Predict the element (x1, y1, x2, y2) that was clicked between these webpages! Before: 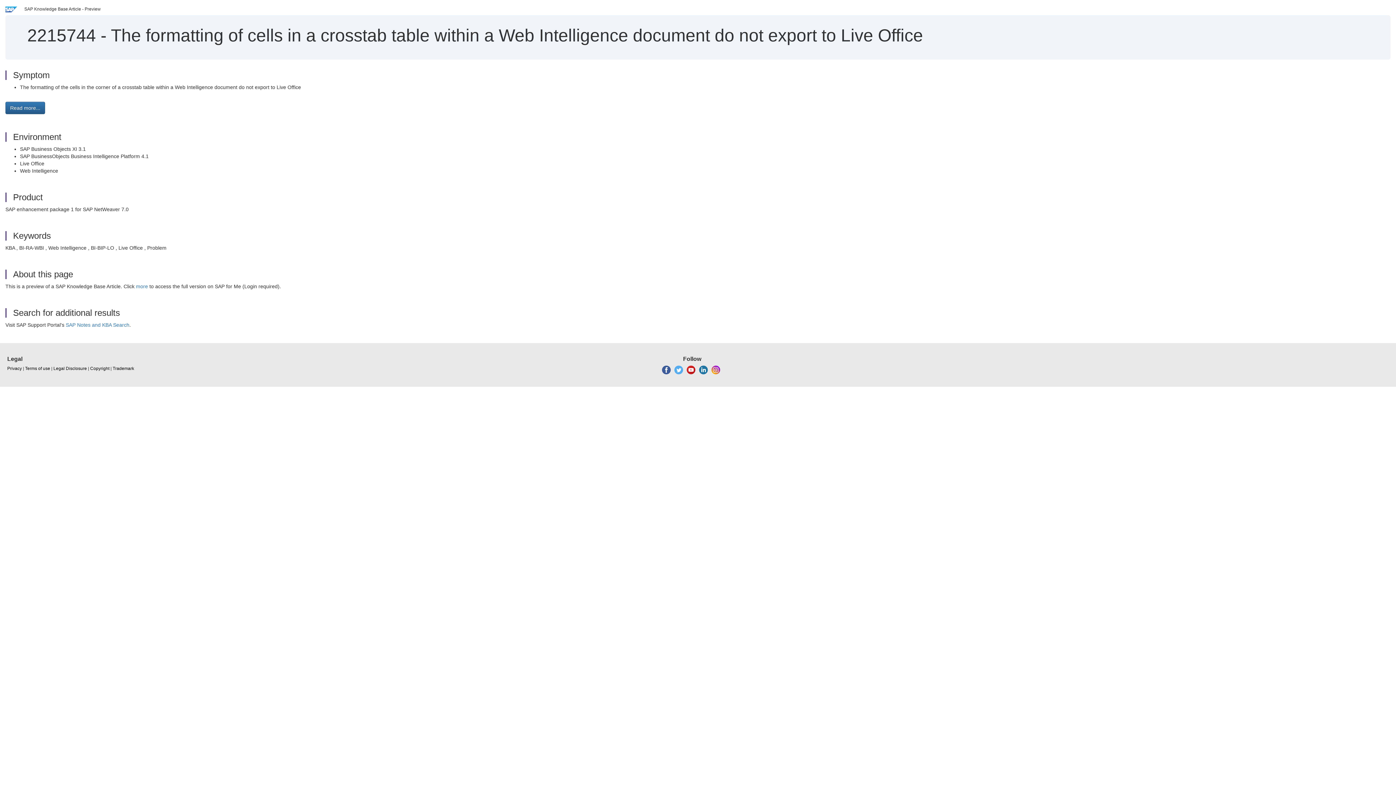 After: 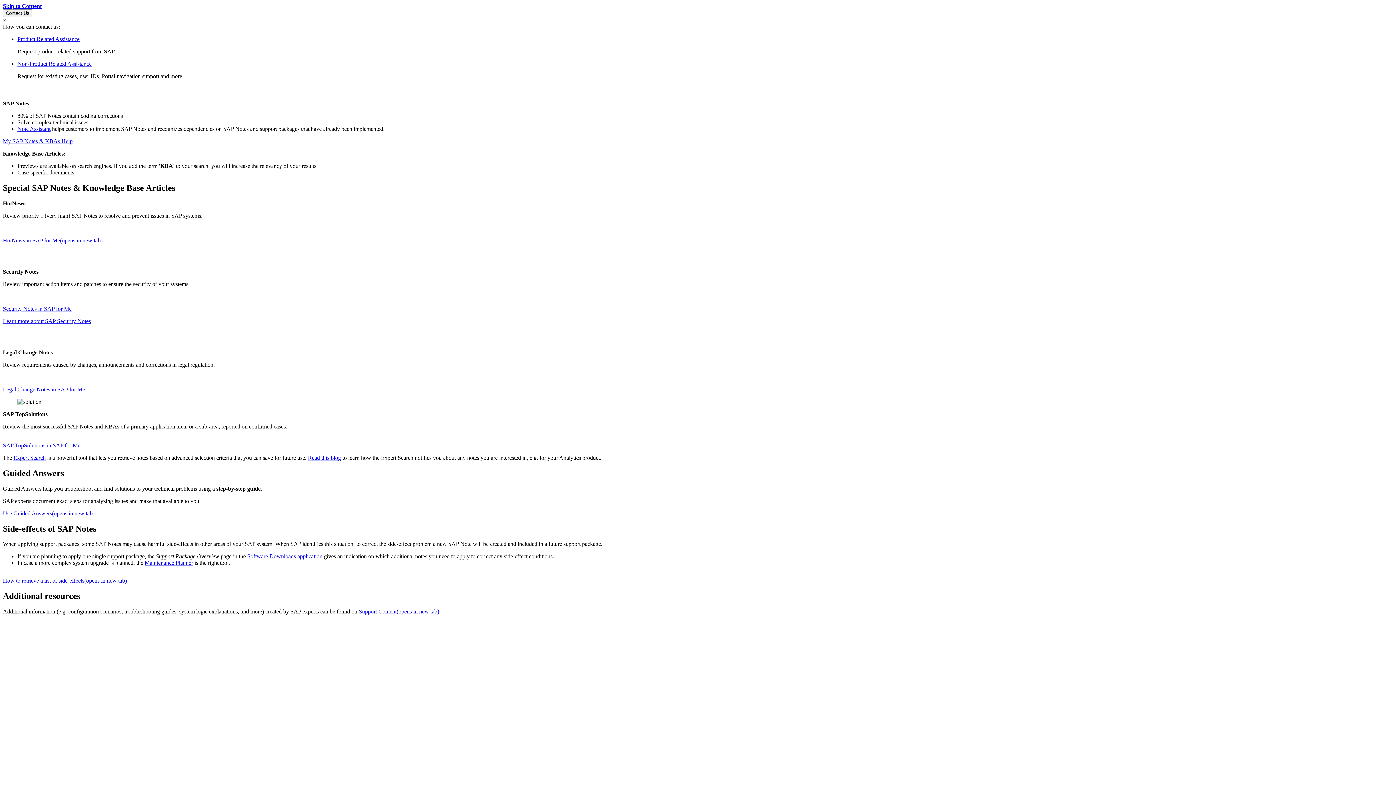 Action: bbox: (65, 322, 129, 328) label: SAP Notes and KBA Search